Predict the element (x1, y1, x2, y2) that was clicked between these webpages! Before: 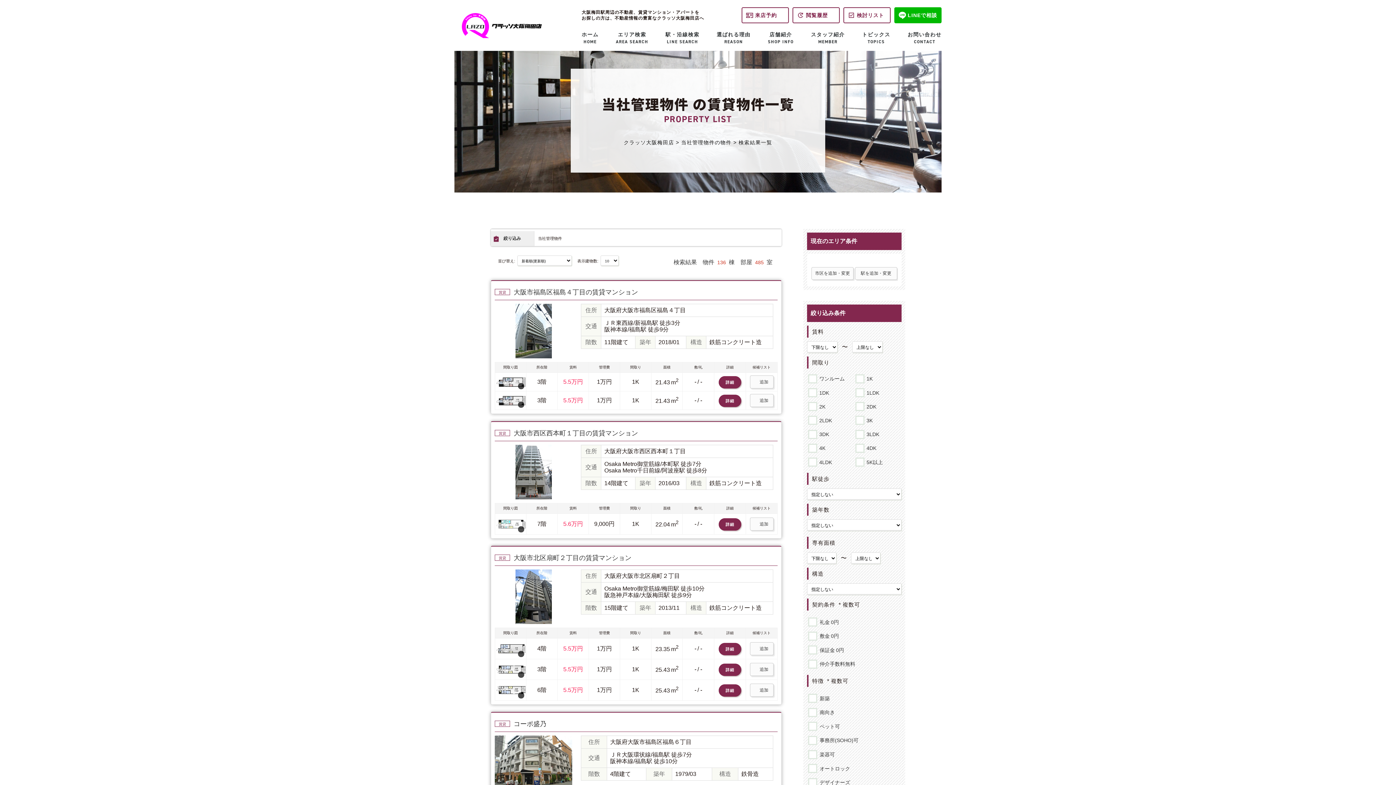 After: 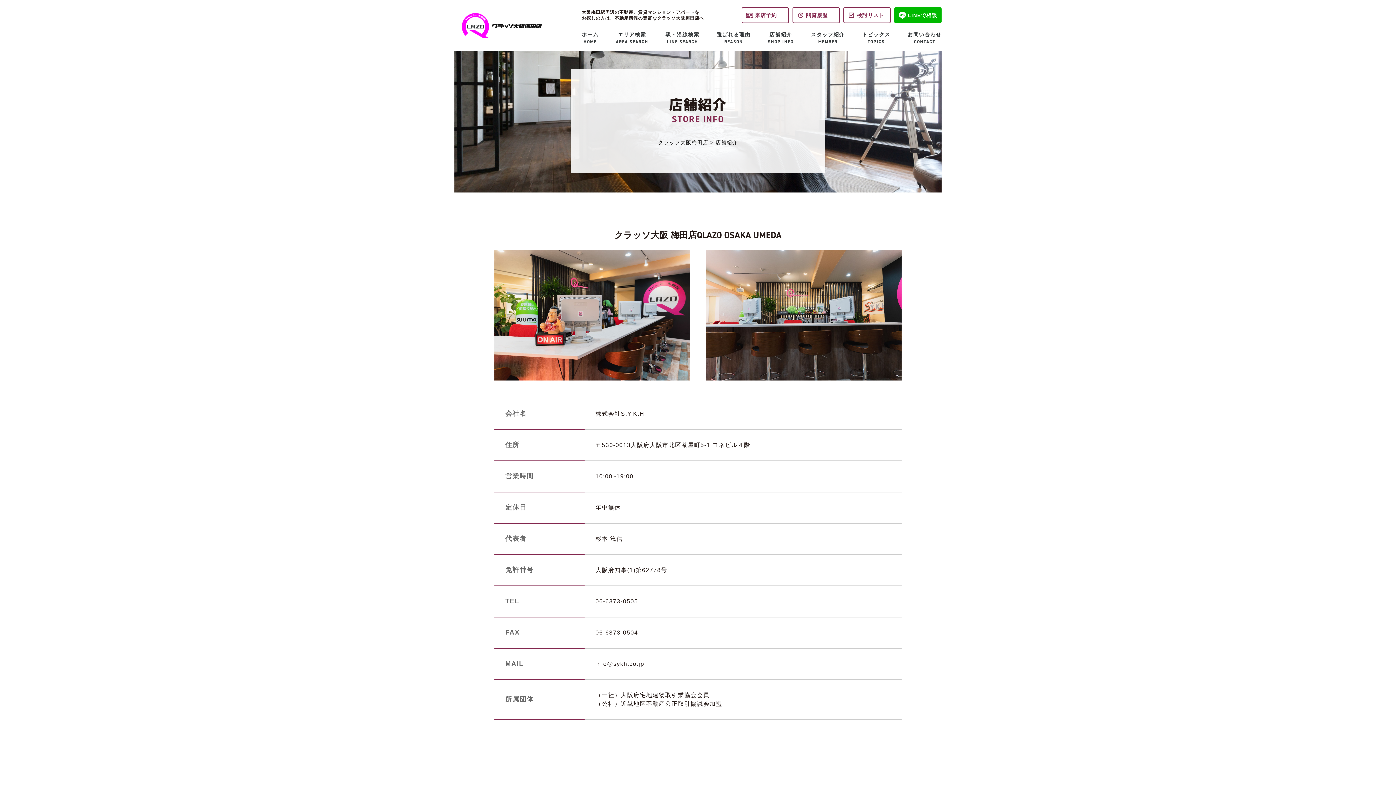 Action: bbox: (768, 30, 793, 50) label: 店舗紹介
SHOP INFO